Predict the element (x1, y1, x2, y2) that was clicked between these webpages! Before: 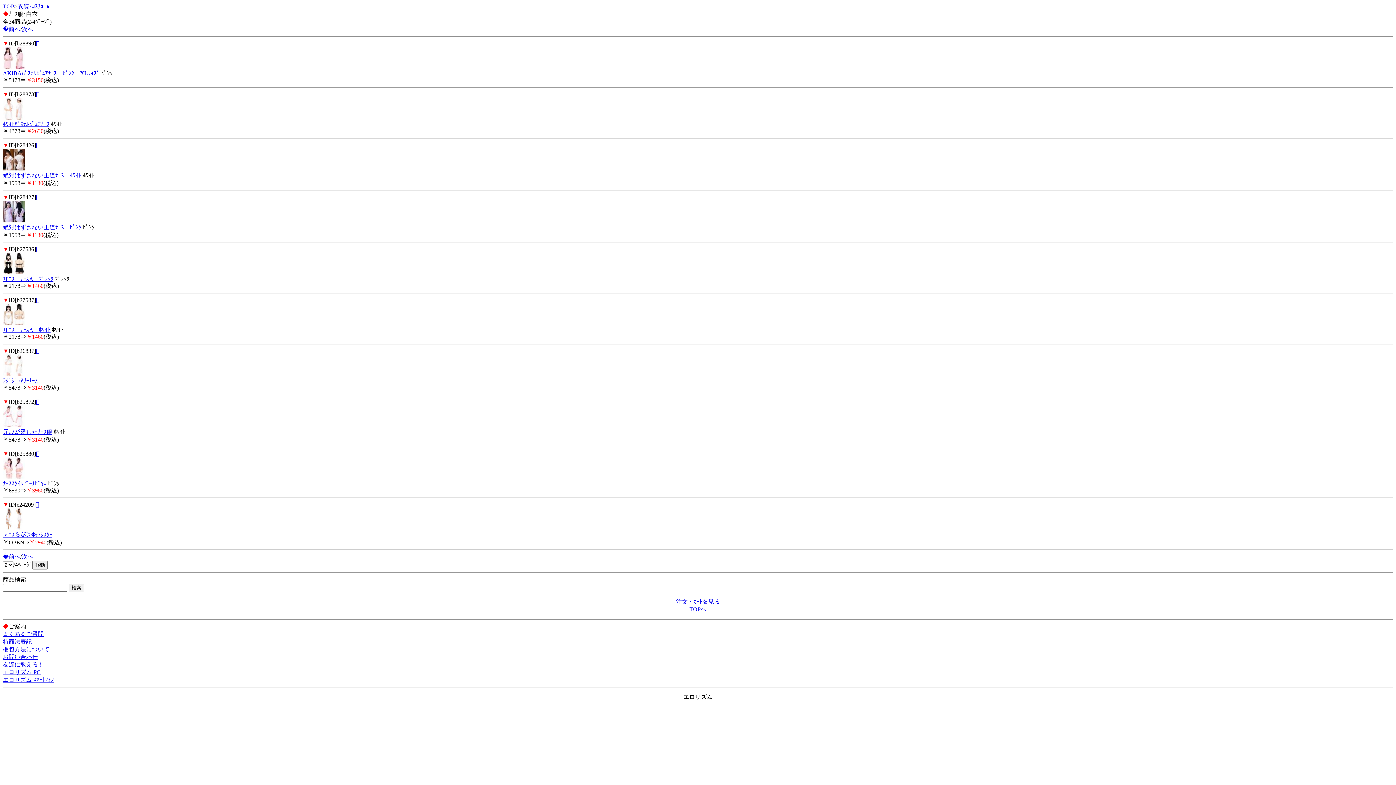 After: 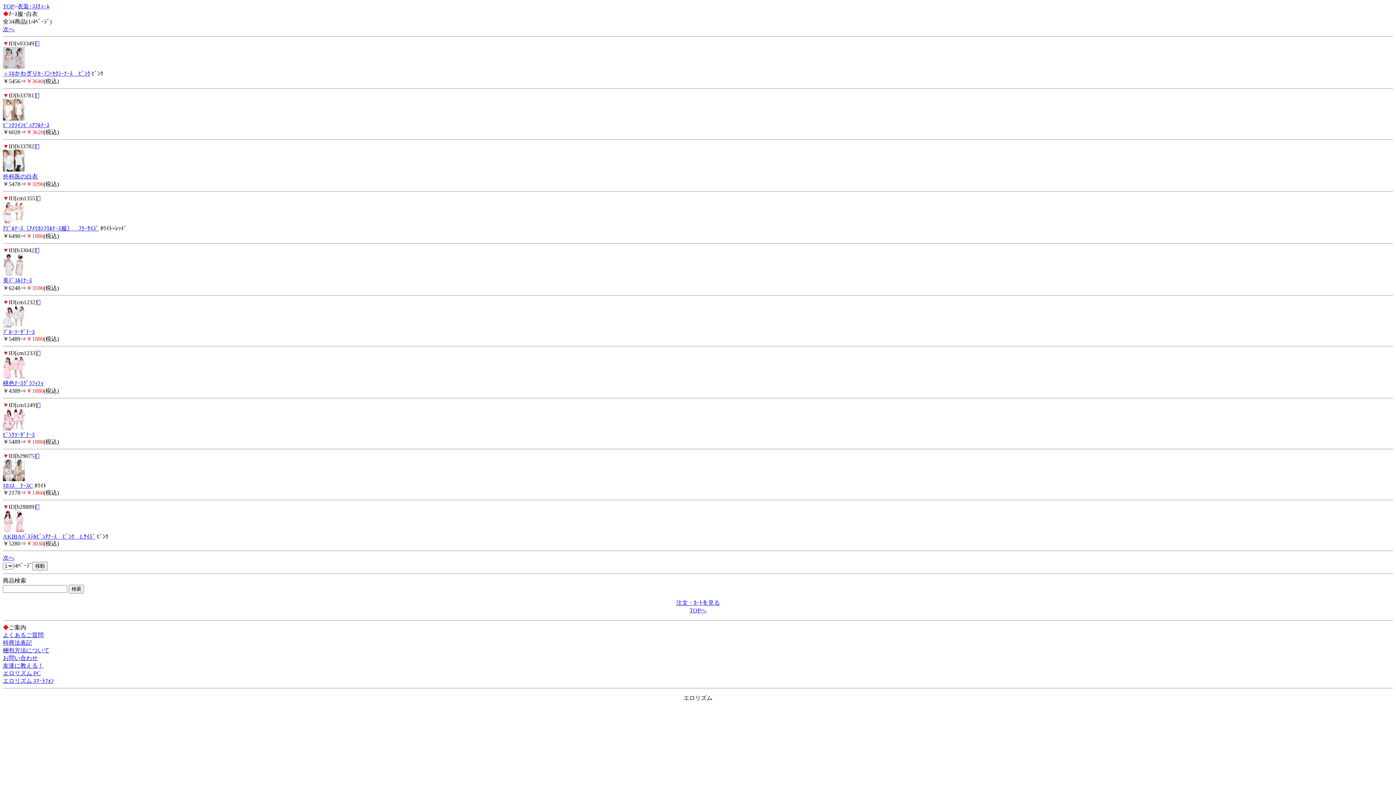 Action: bbox: (2, 553, 20, 560) label: �前へ